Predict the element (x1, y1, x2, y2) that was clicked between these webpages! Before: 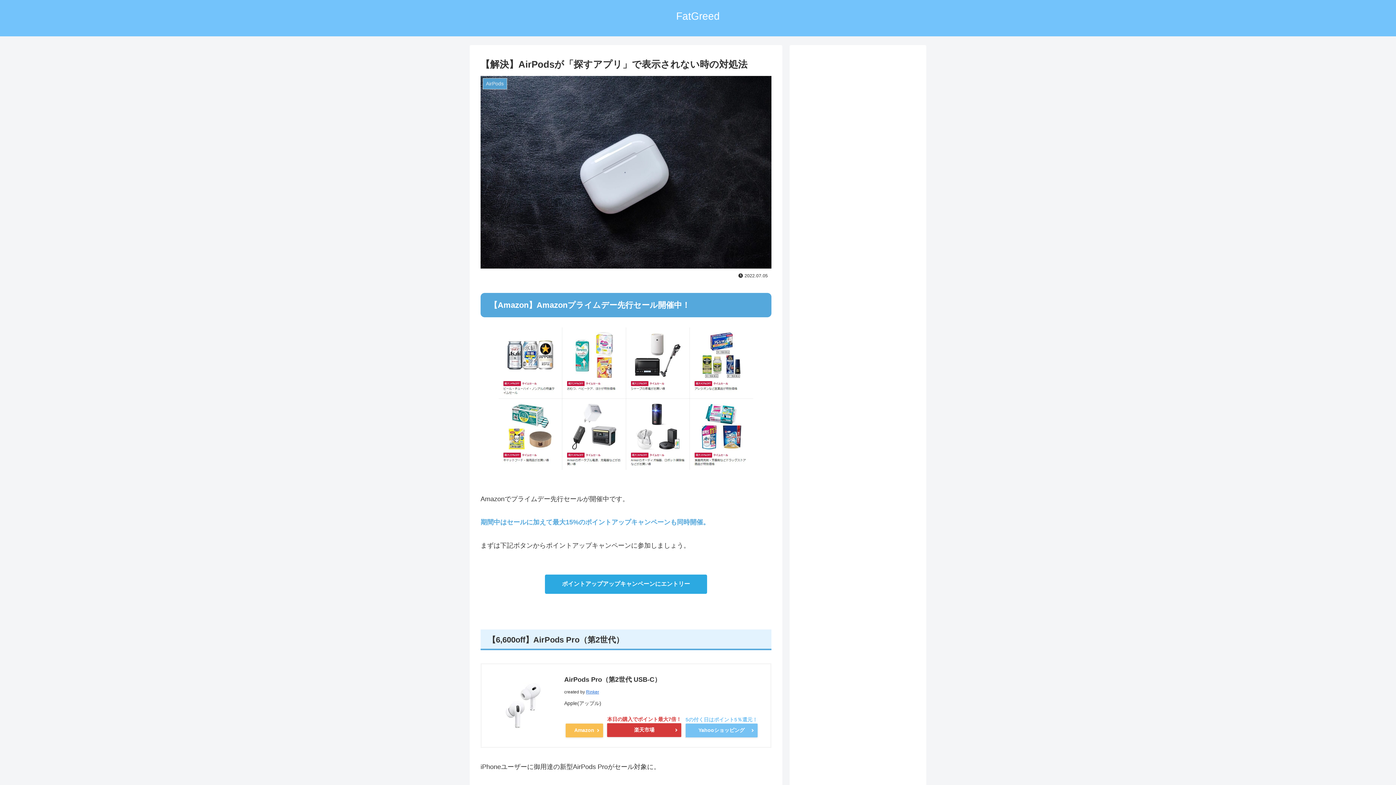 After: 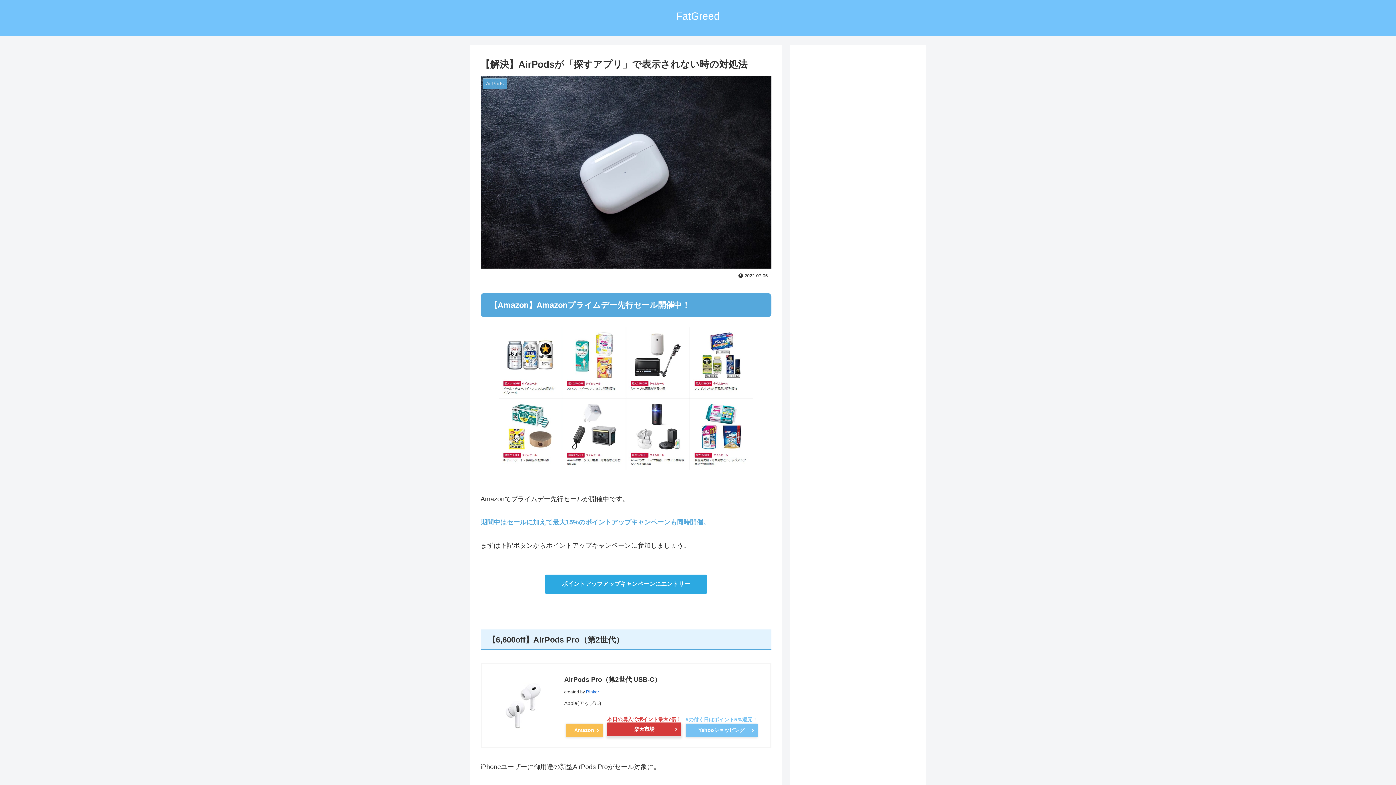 Action: bbox: (607, 723, 681, 737) label: 楽天市場